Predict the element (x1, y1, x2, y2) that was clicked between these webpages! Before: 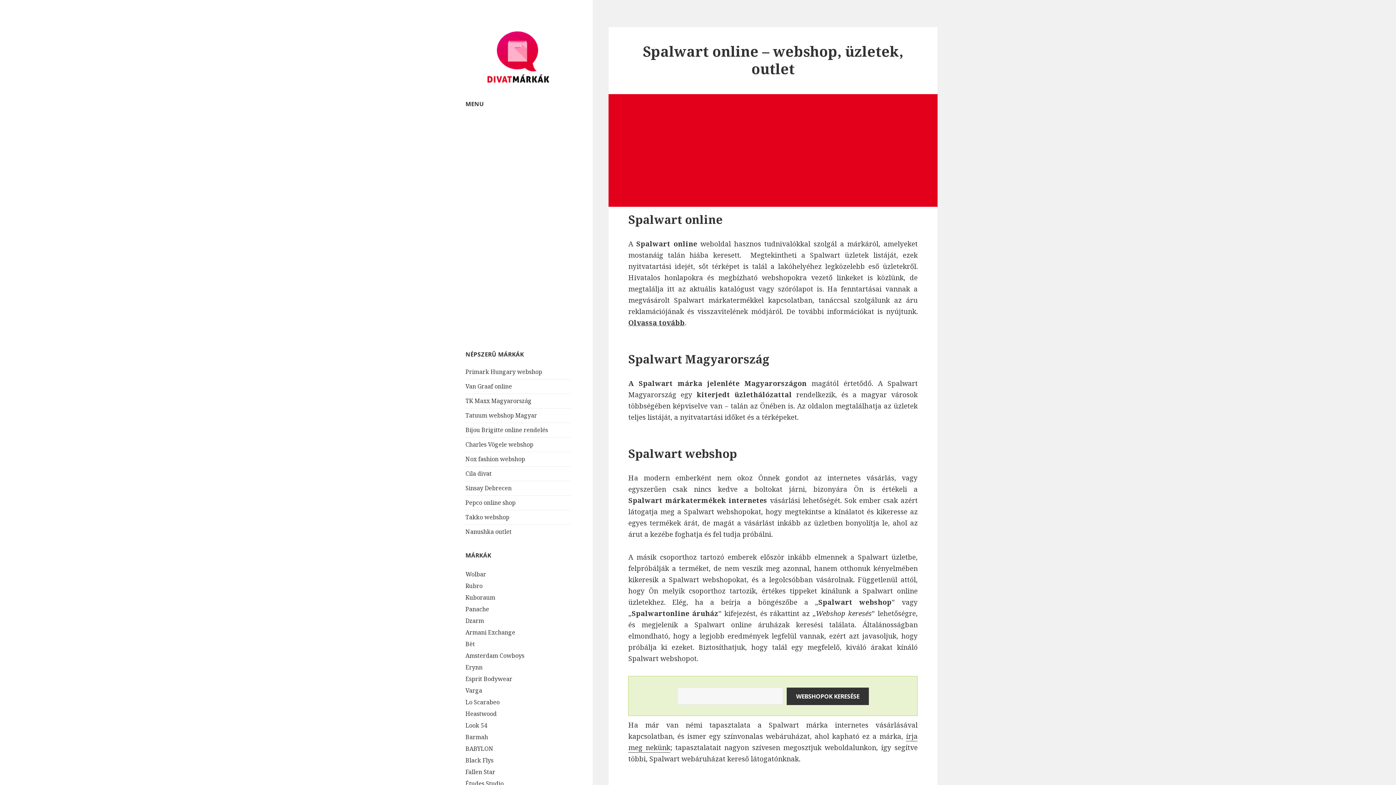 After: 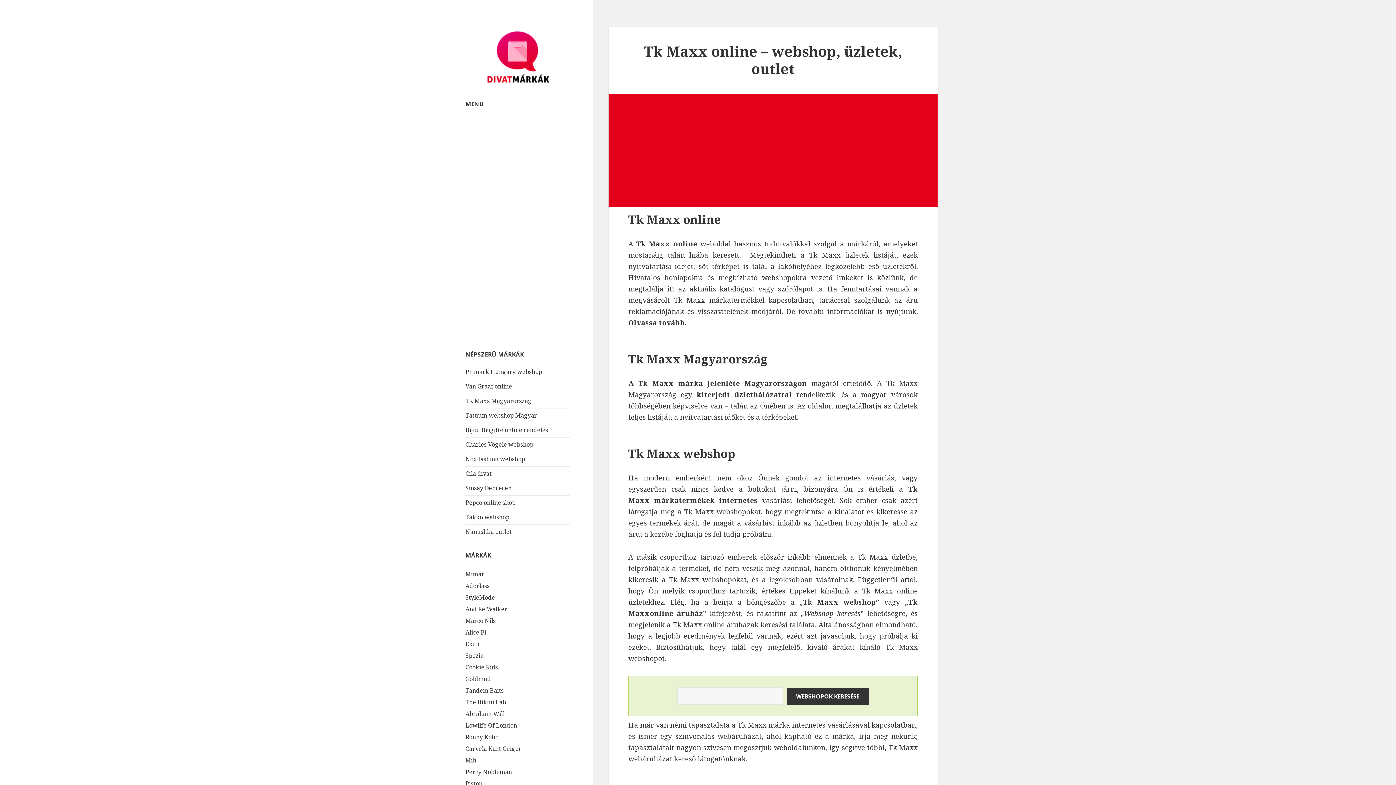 Action: bbox: (465, 397, 531, 405) label: TK Maxx Magyarország